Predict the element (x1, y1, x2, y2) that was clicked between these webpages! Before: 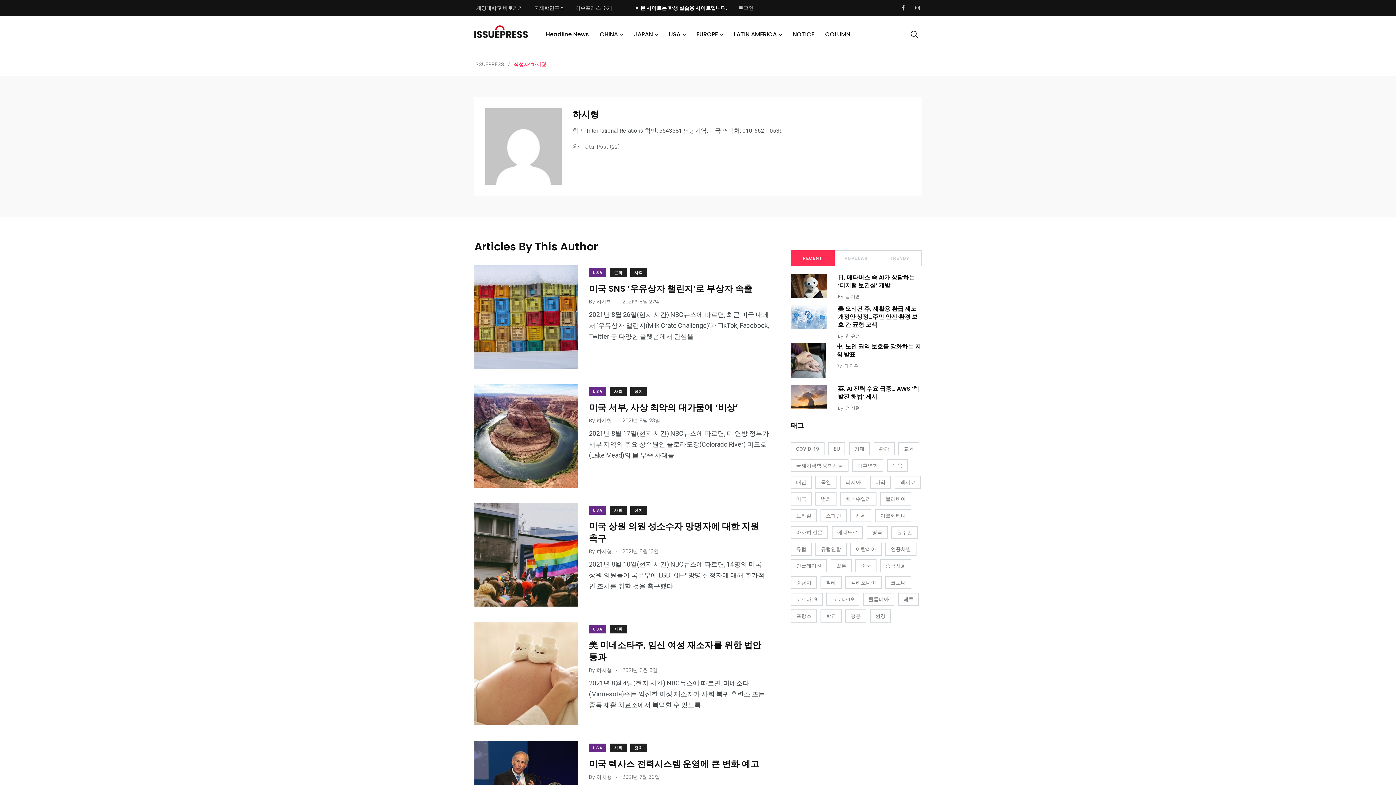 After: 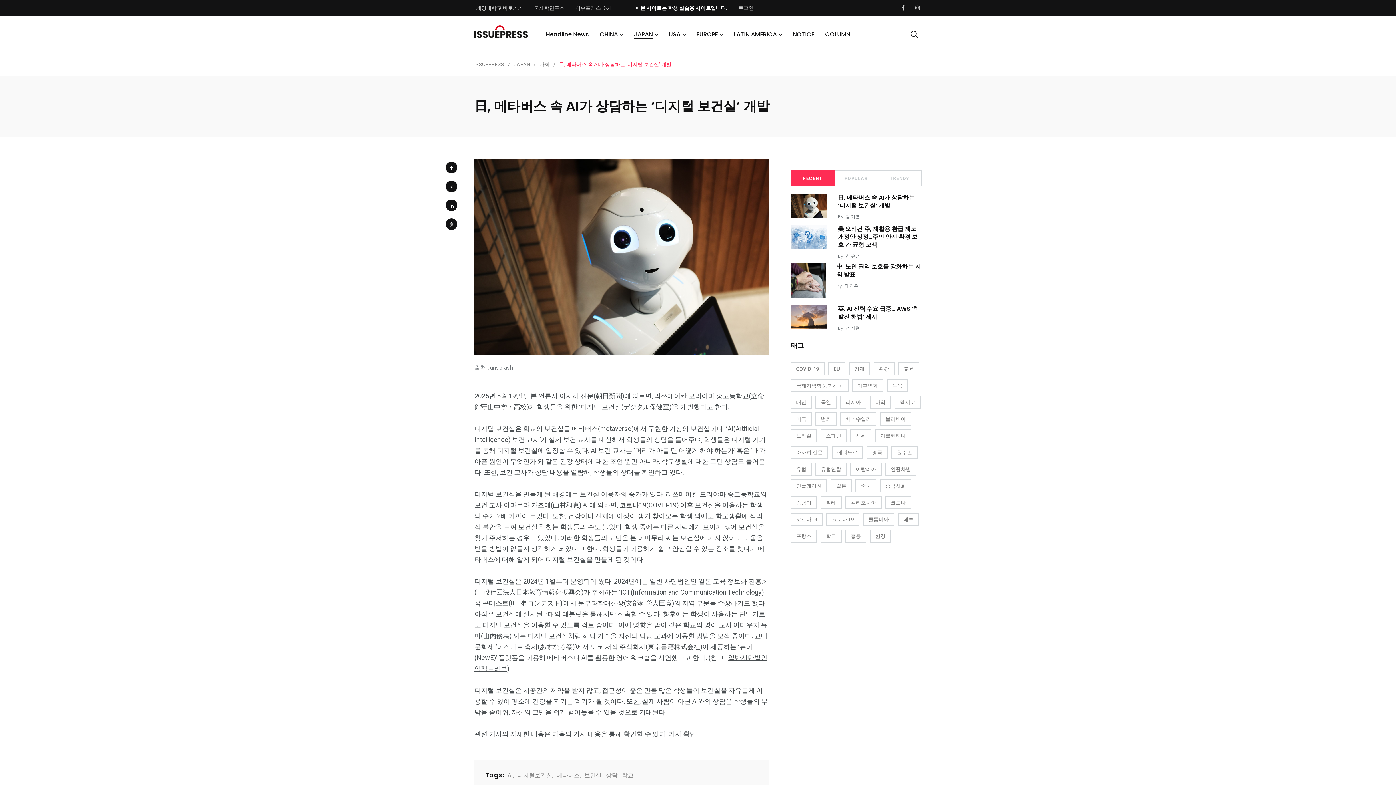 Action: bbox: (838, 273, 914, 289) label: 日, 메타버스 속 AI가 상담하는 ‘디지털 보건실’ 개발